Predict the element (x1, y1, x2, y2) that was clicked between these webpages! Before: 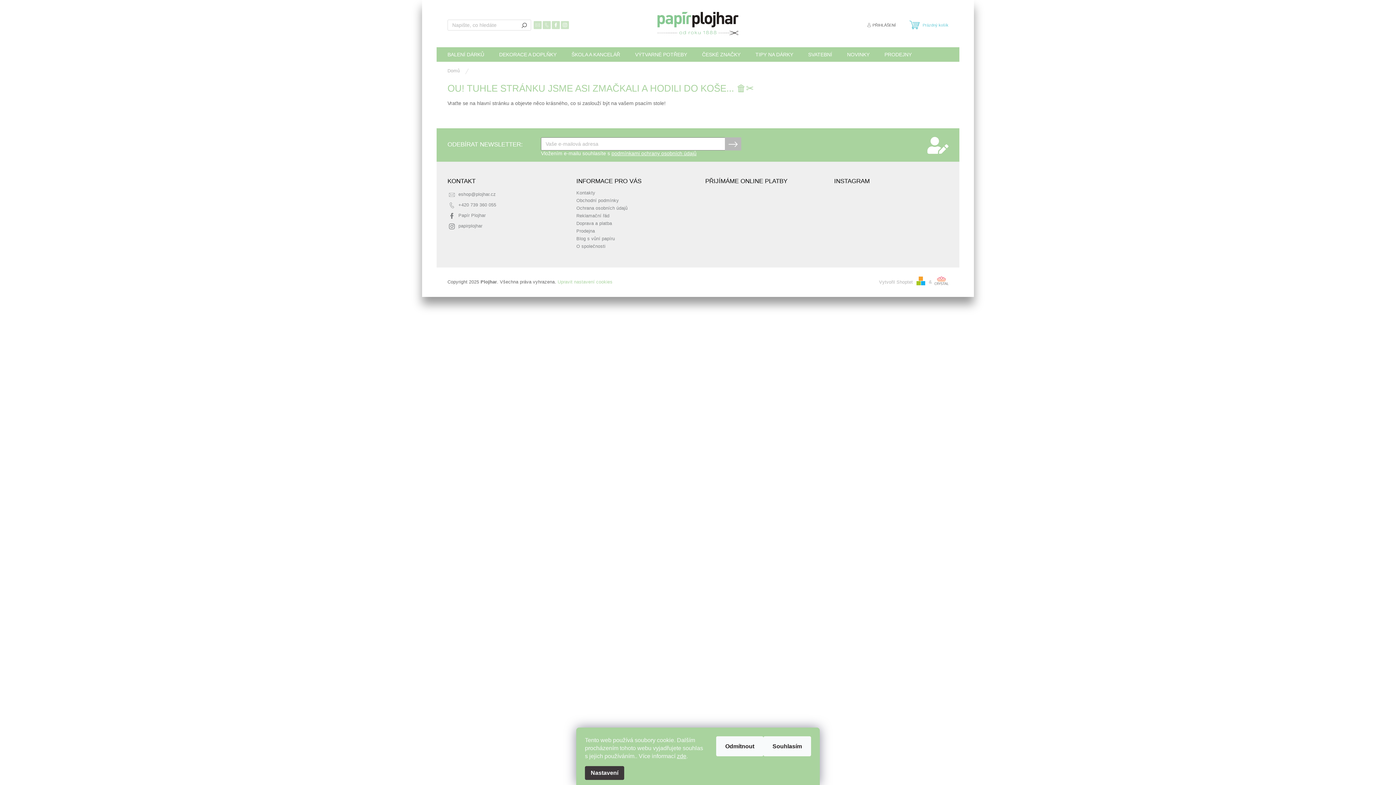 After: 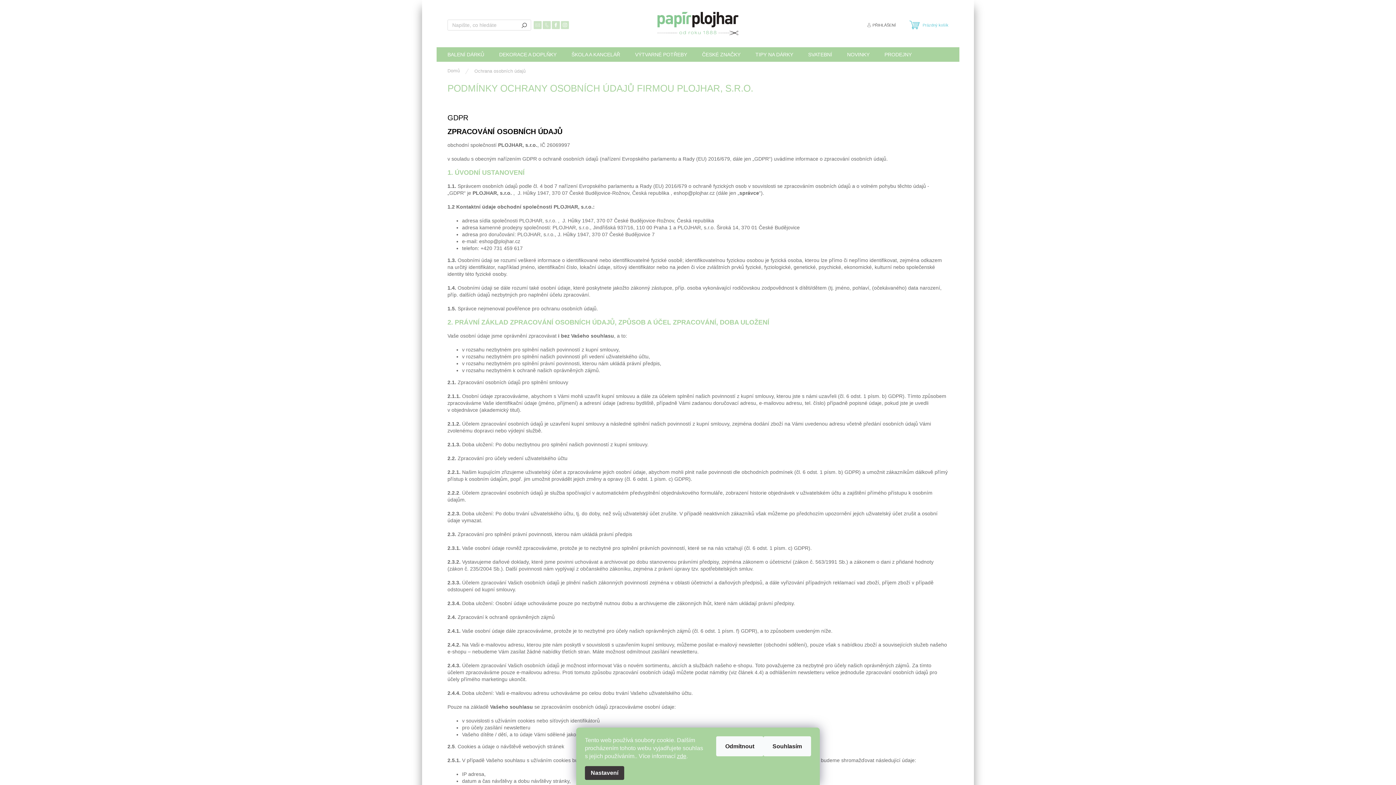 Action: bbox: (576, 205, 627, 210) label: Ochrana osobních údajů